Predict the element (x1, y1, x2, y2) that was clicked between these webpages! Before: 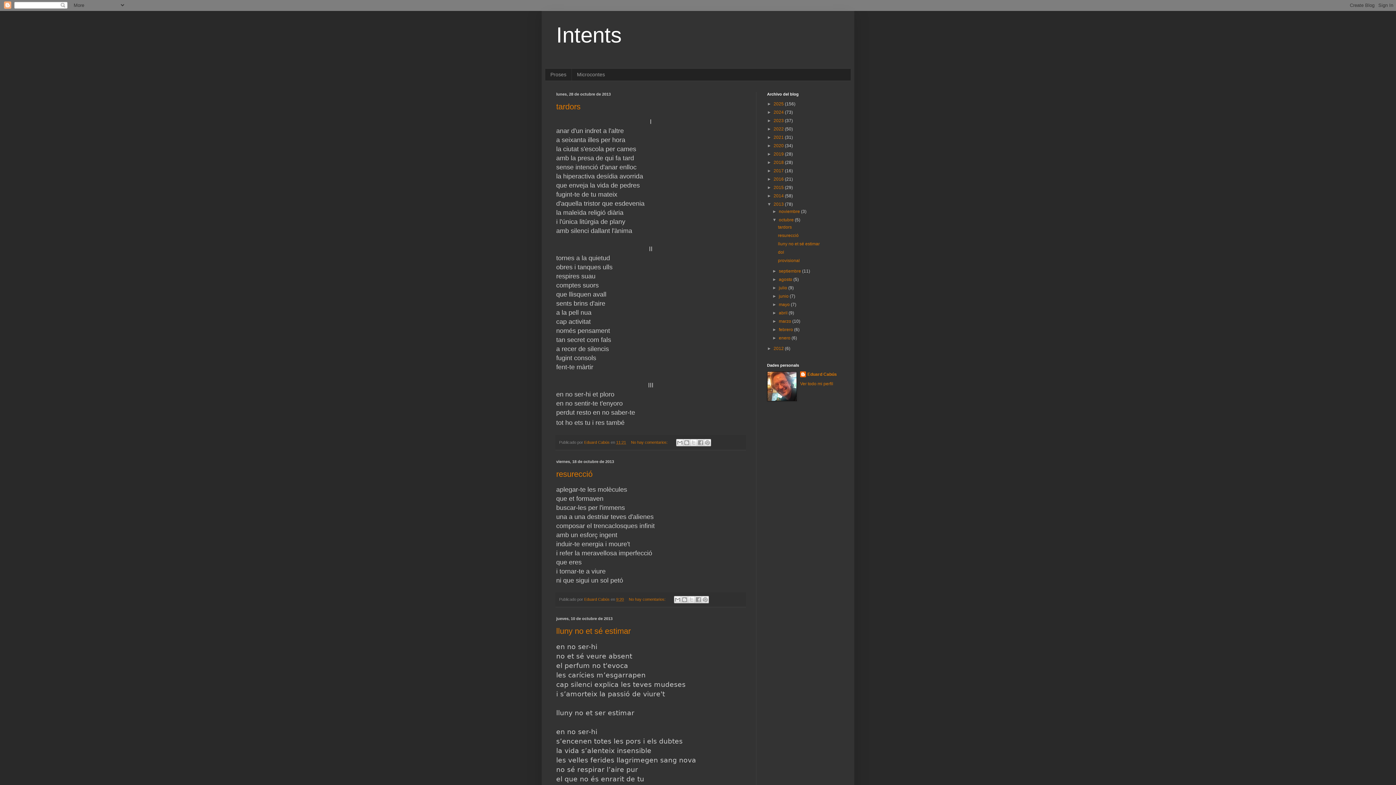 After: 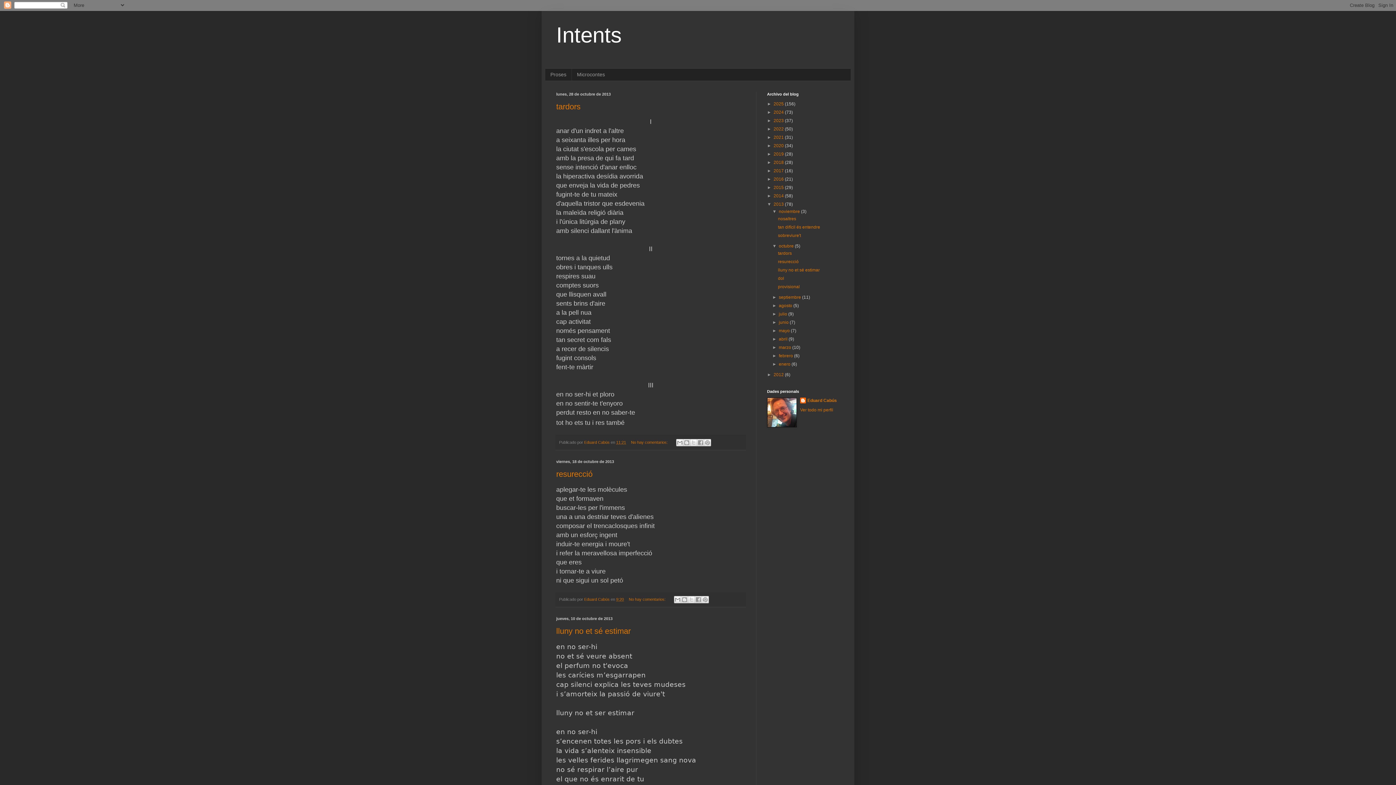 Action: bbox: (772, 209, 779, 214) label: ►  